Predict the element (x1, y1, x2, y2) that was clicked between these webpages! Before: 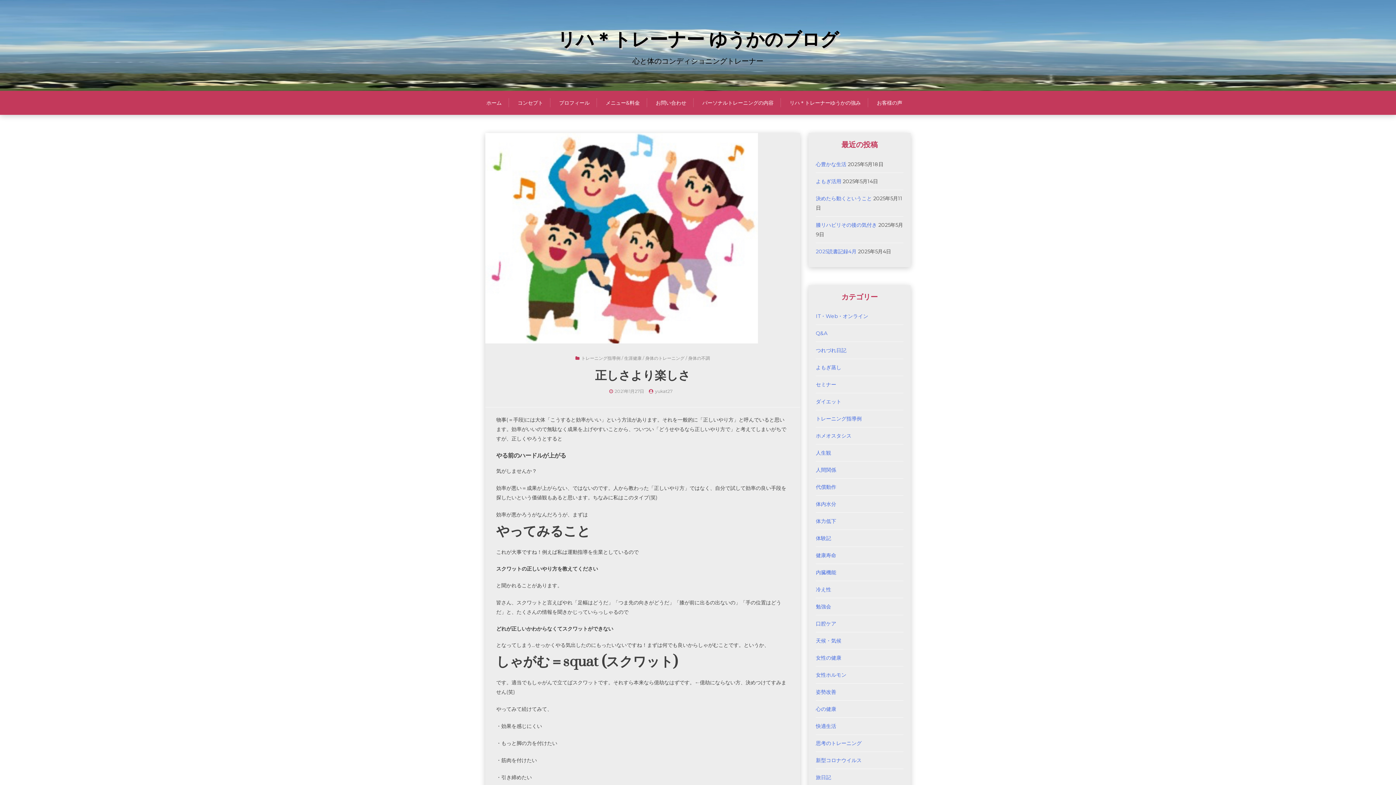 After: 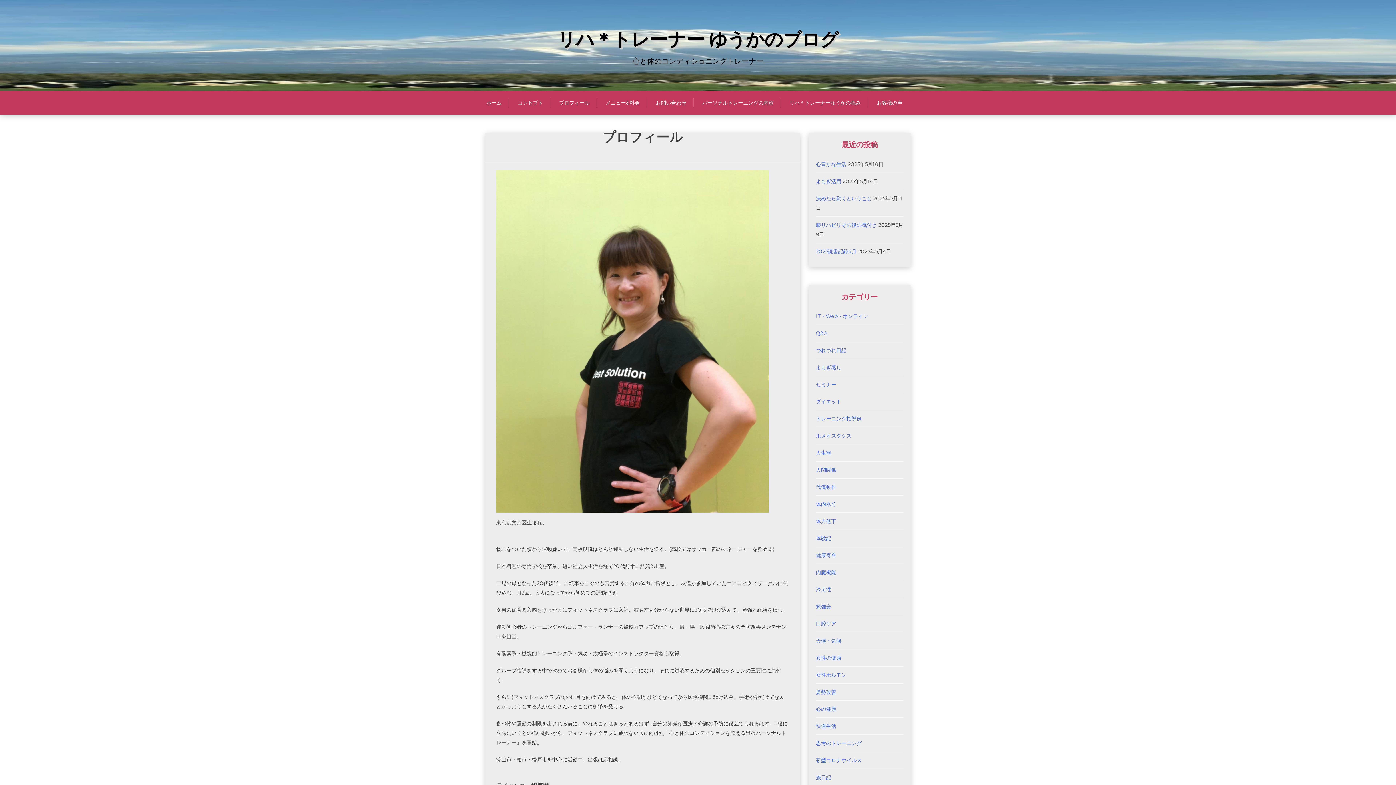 Action: label: プロフィール bbox: (552, 90, 597, 114)